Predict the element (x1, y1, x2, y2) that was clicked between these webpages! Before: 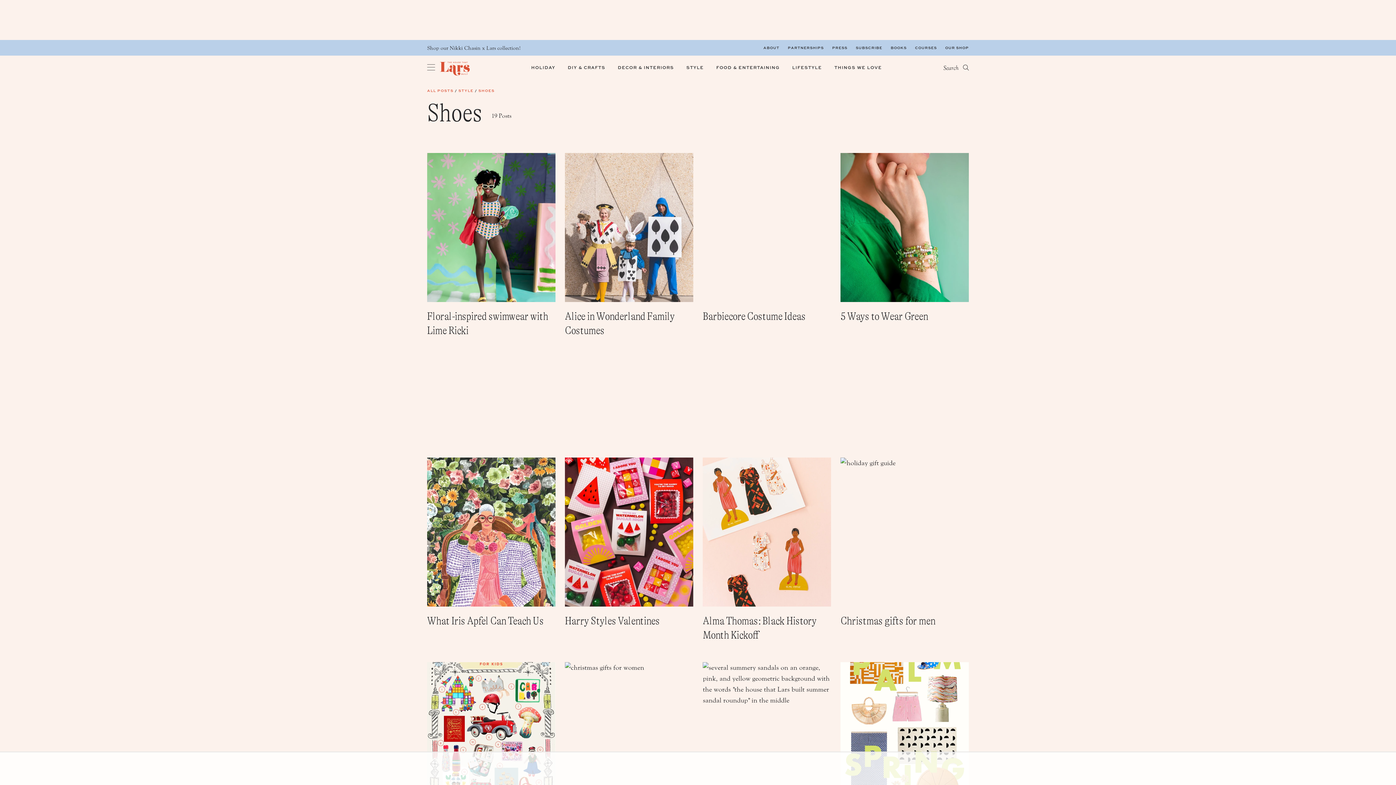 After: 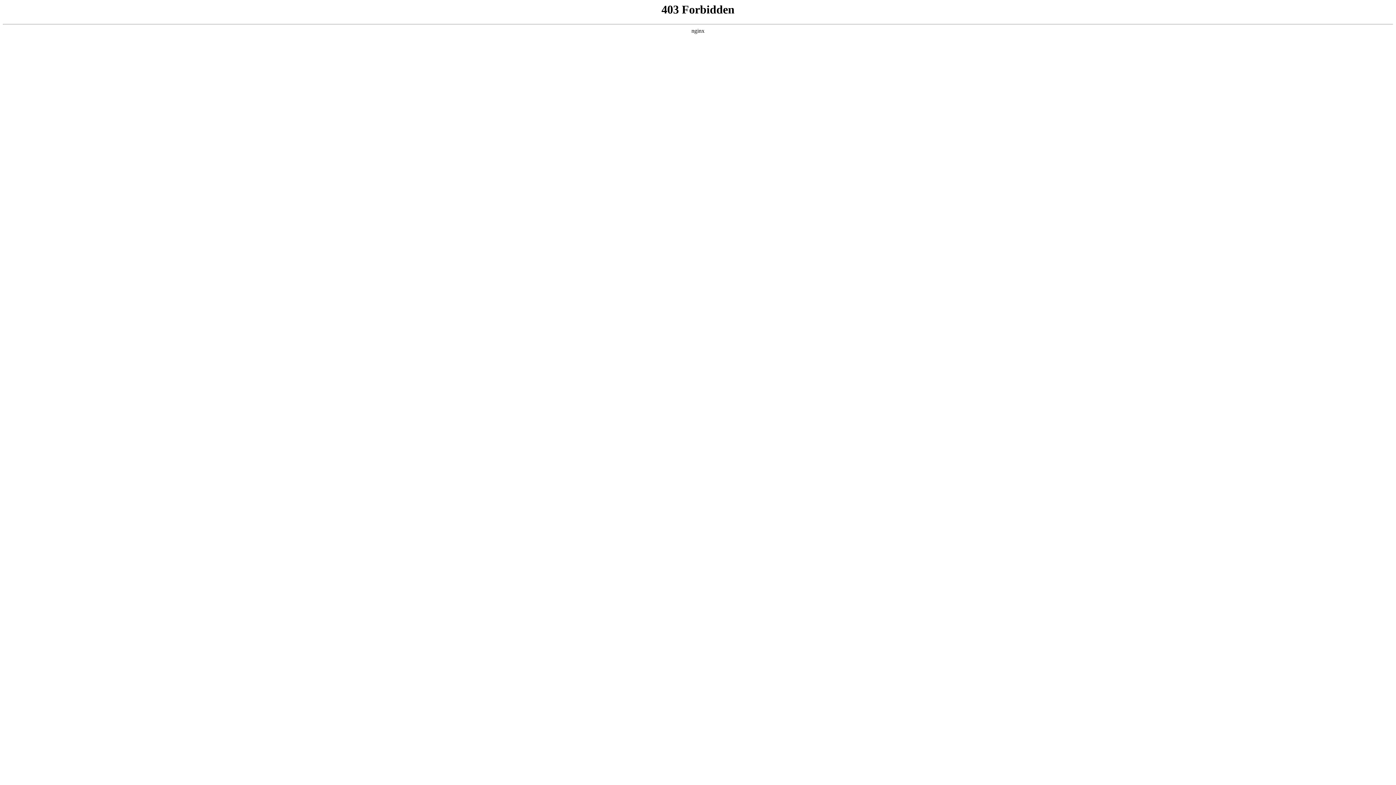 Action: bbox: (427, 662, 555, 811)